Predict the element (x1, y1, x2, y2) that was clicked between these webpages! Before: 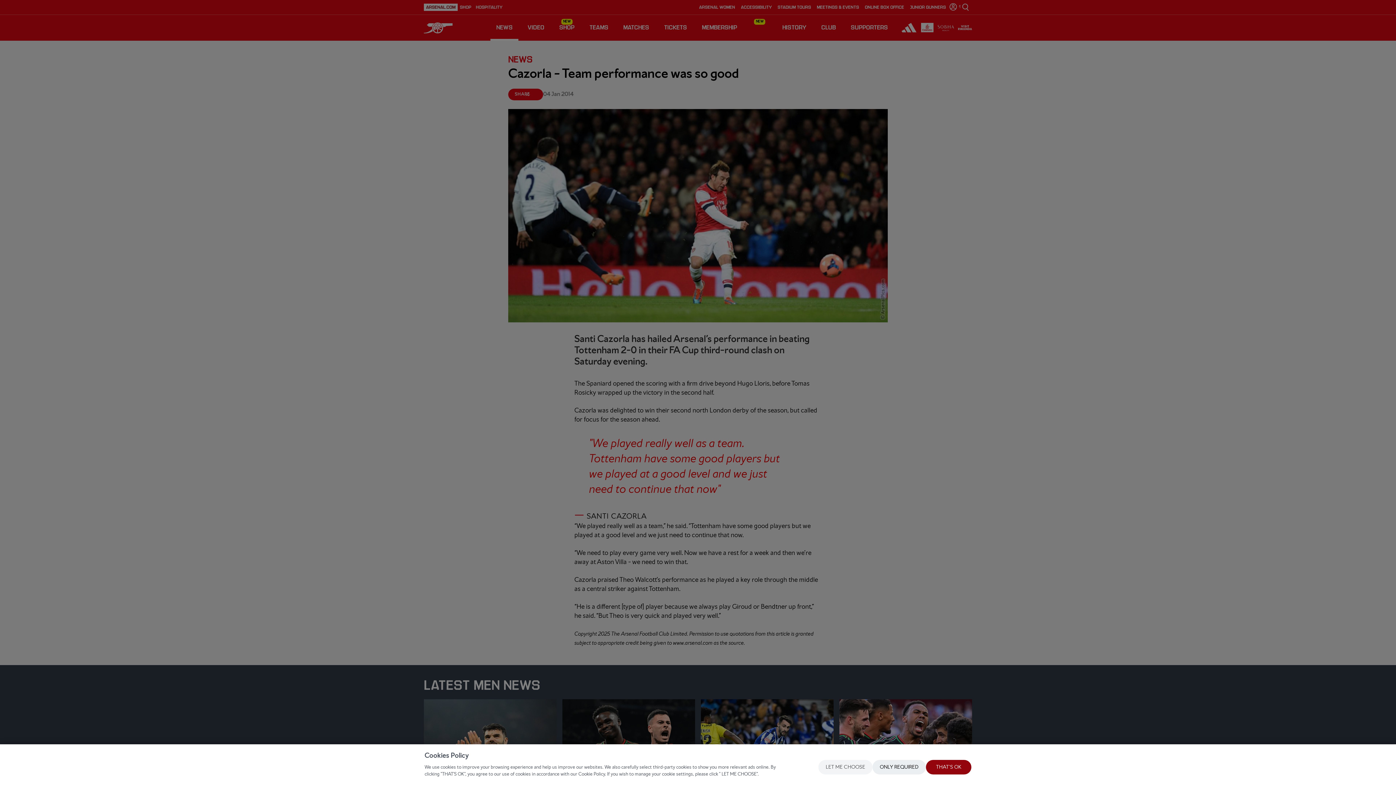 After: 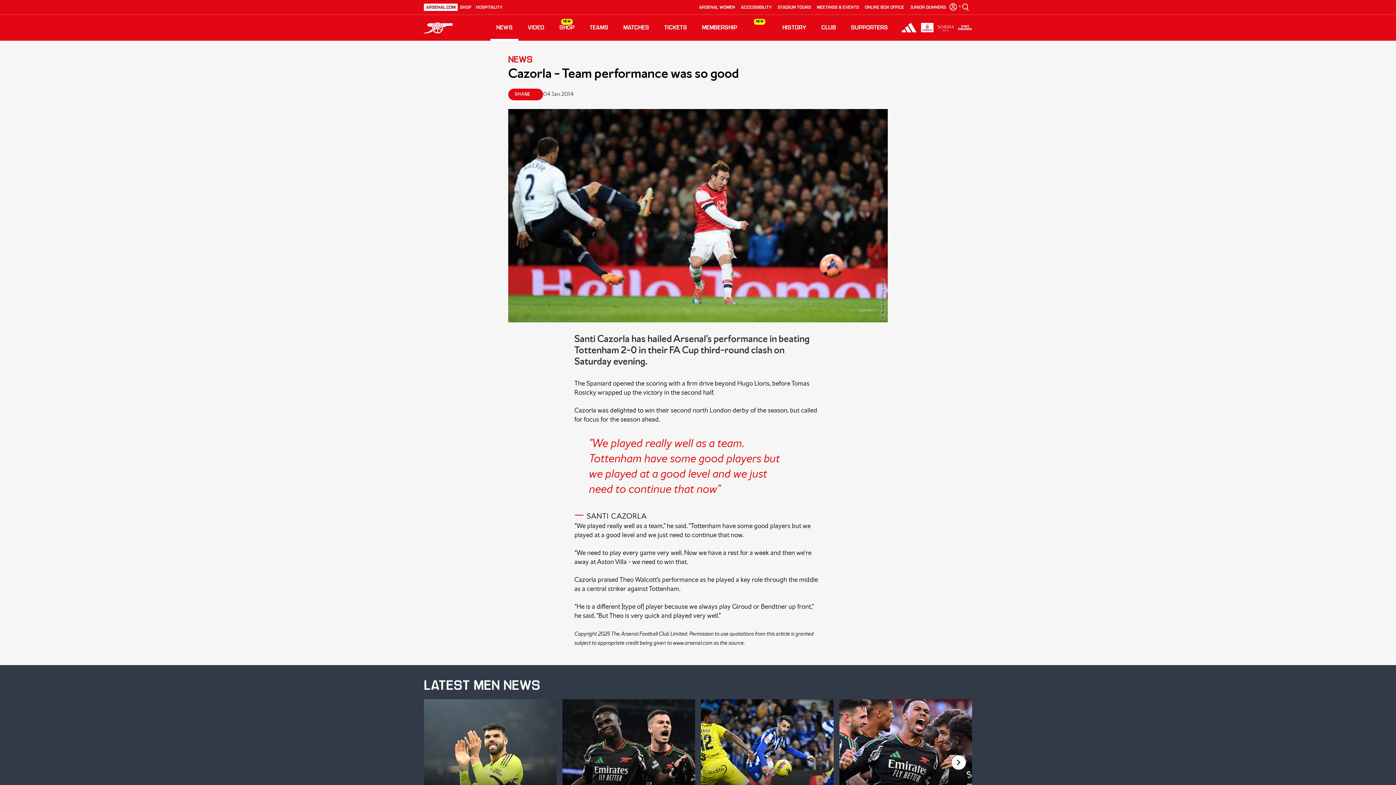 Action: label: THAT'S OK bbox: (926, 760, 971, 774)